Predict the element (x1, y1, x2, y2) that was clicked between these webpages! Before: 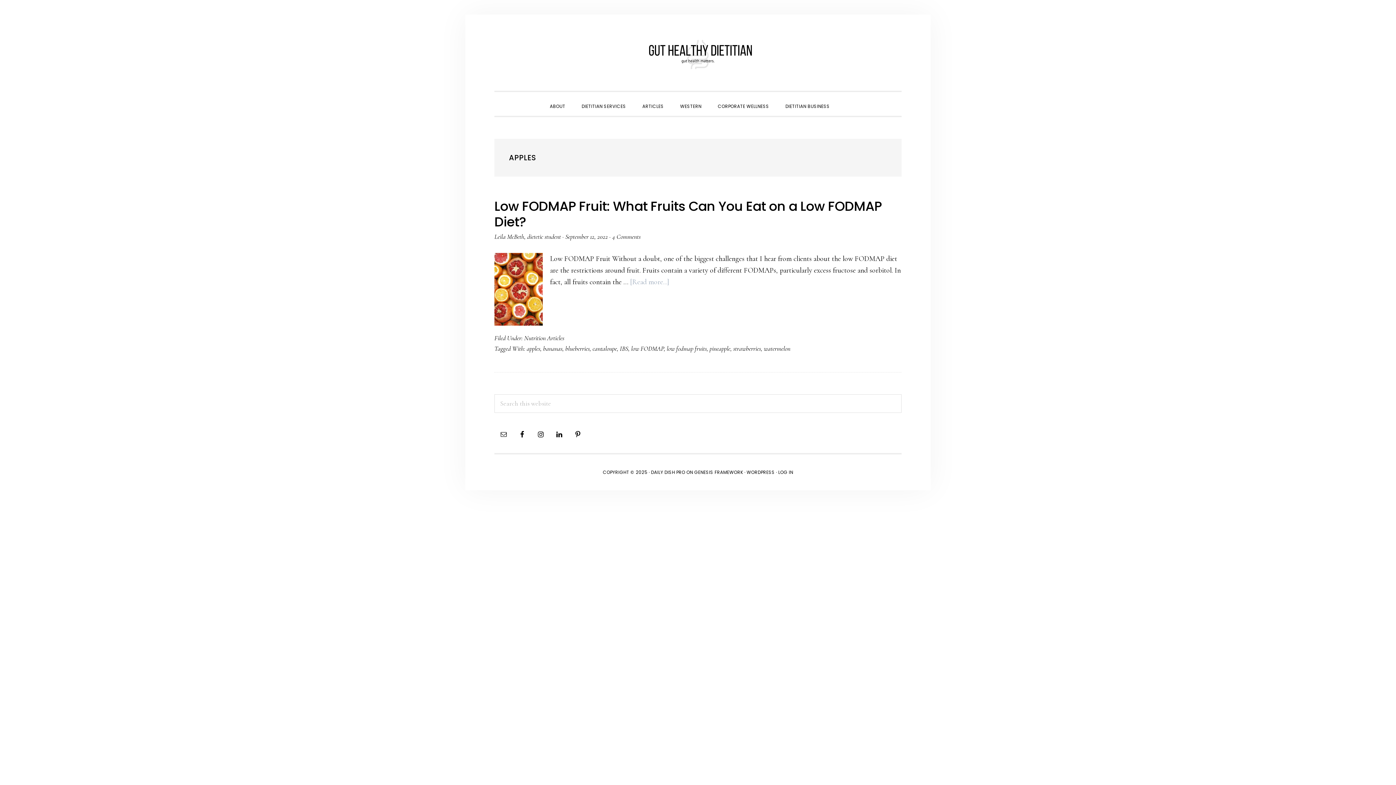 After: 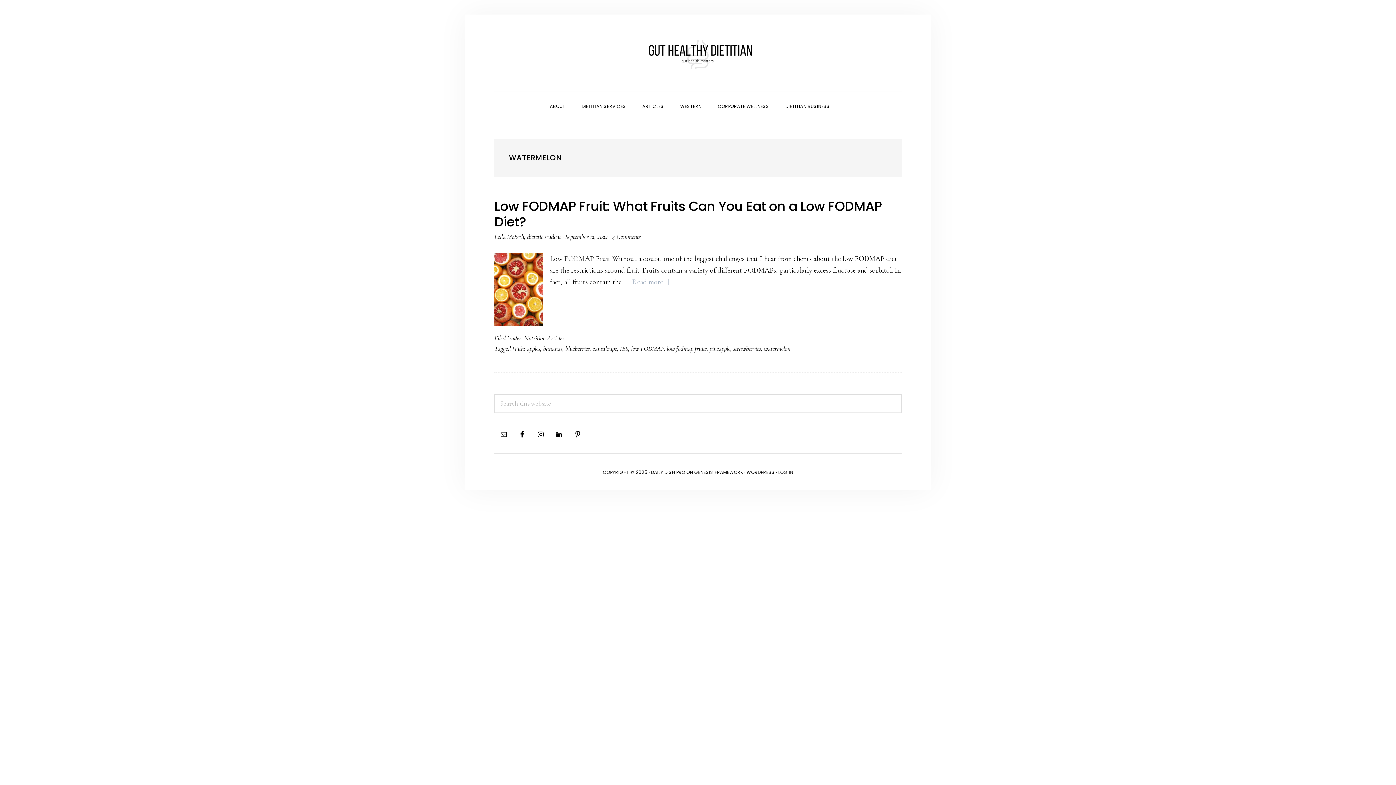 Action: bbox: (764, 344, 790, 352) label: watermelon